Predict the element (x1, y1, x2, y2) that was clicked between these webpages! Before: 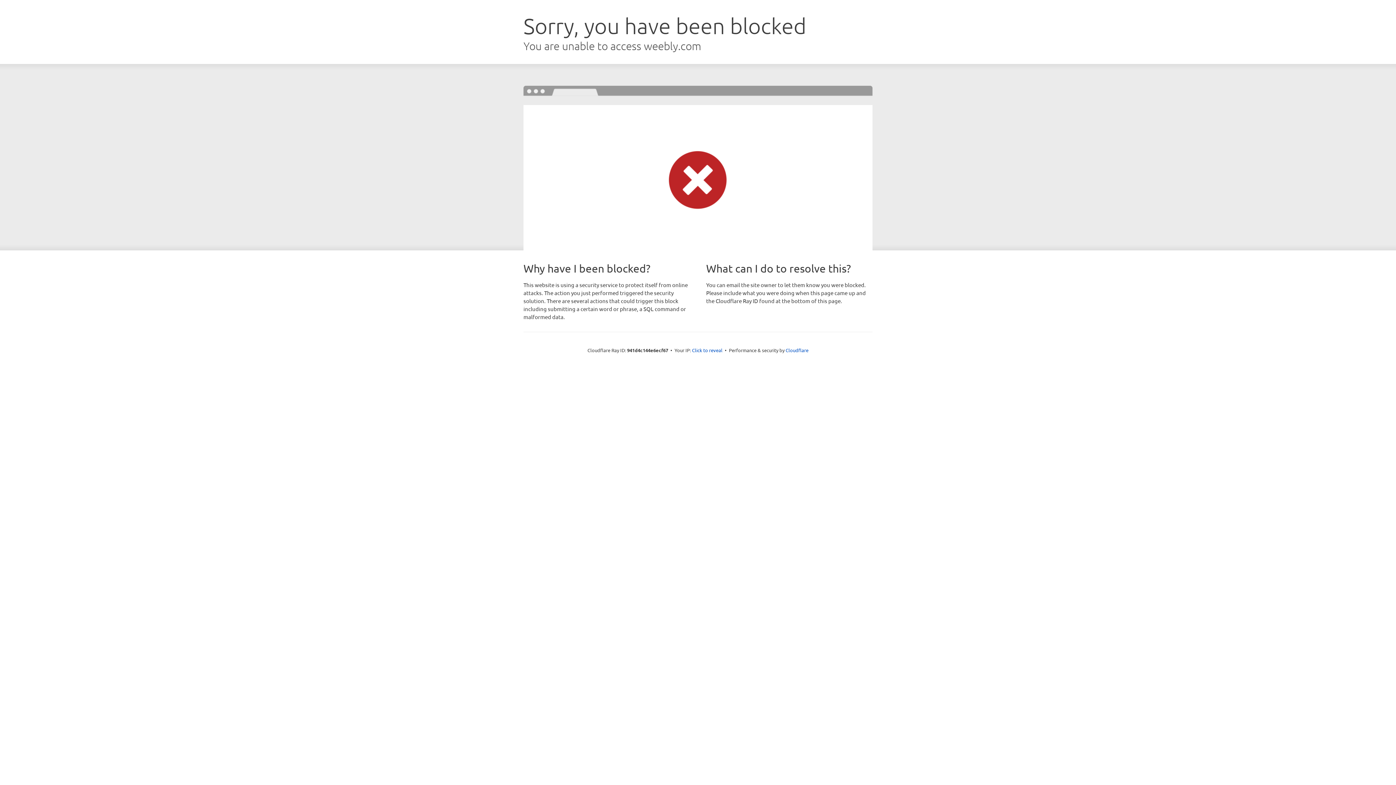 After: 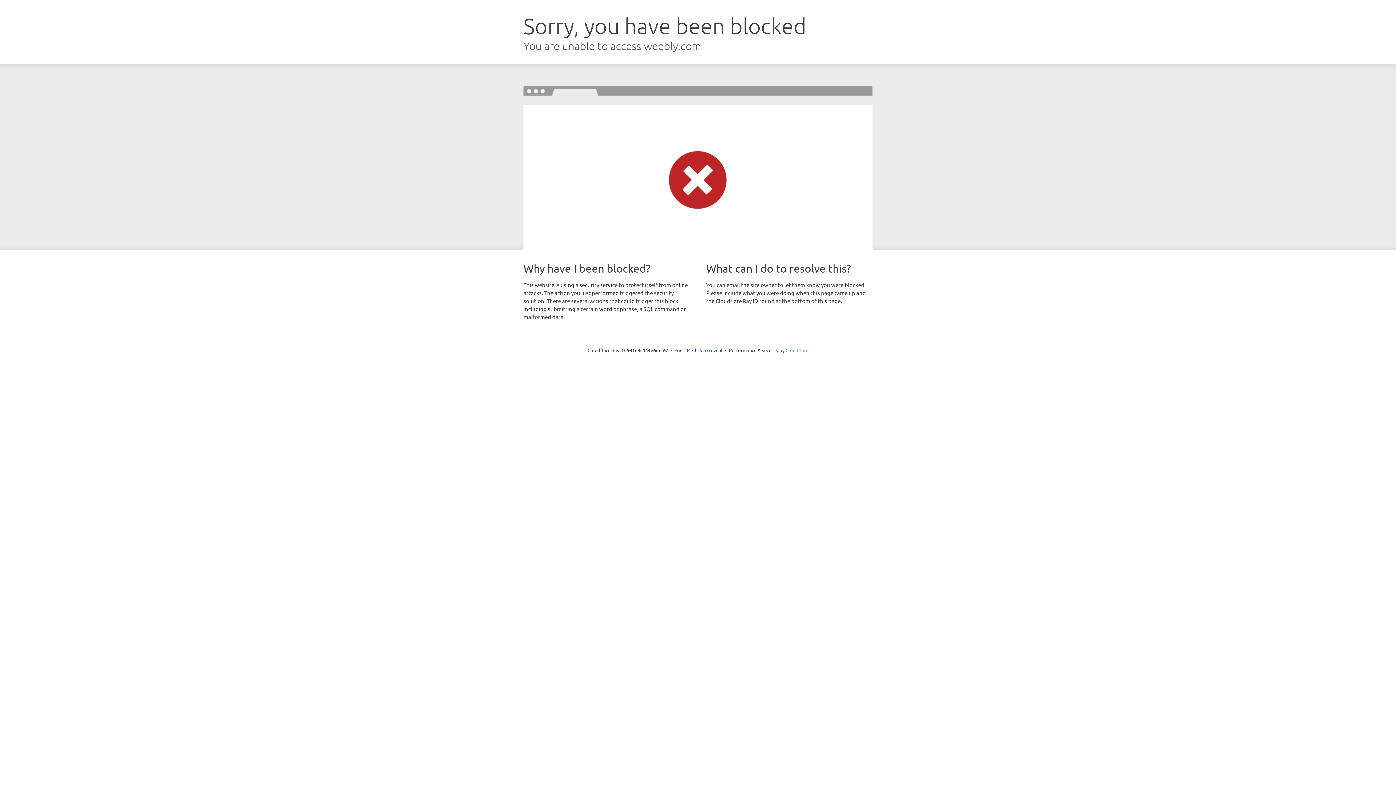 Action: label: Cloudflare bbox: (785, 347, 808, 353)